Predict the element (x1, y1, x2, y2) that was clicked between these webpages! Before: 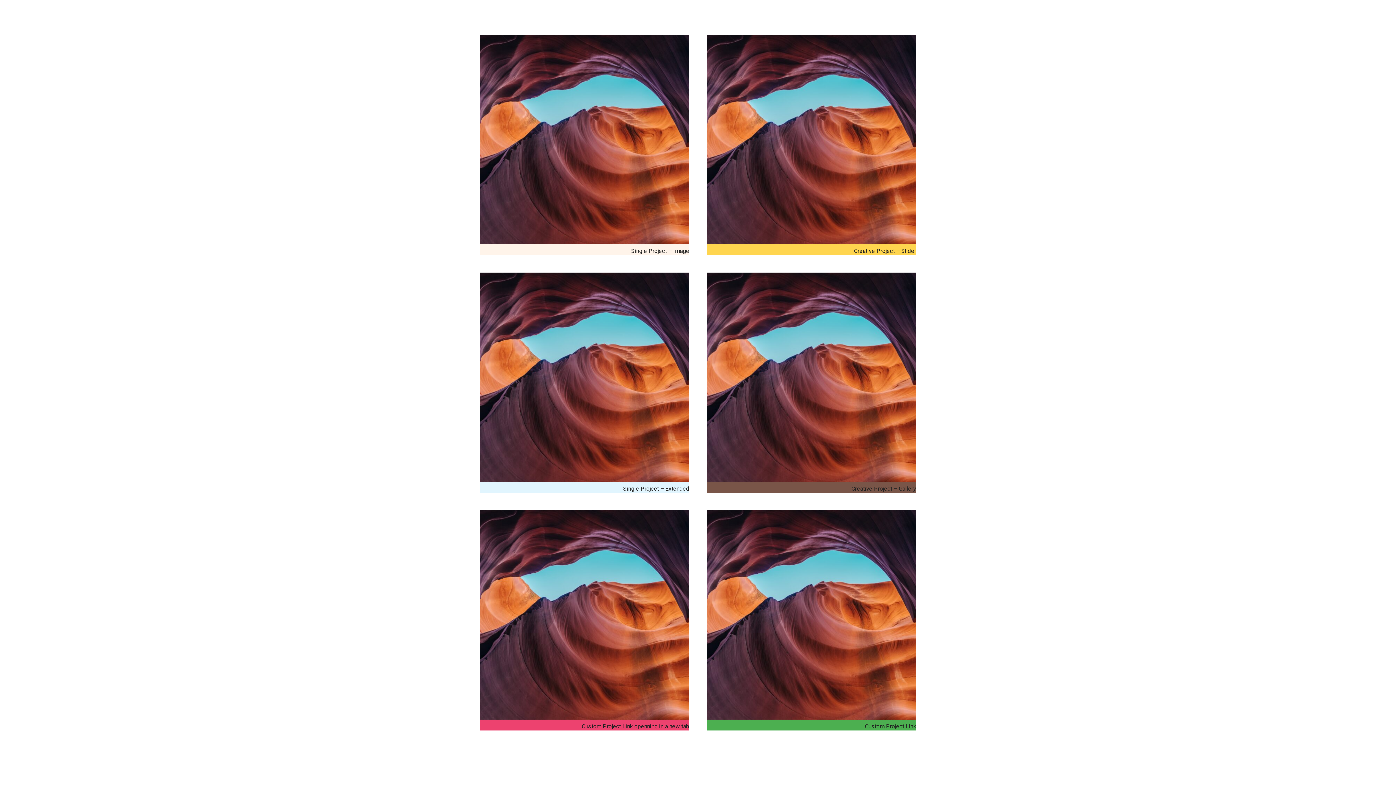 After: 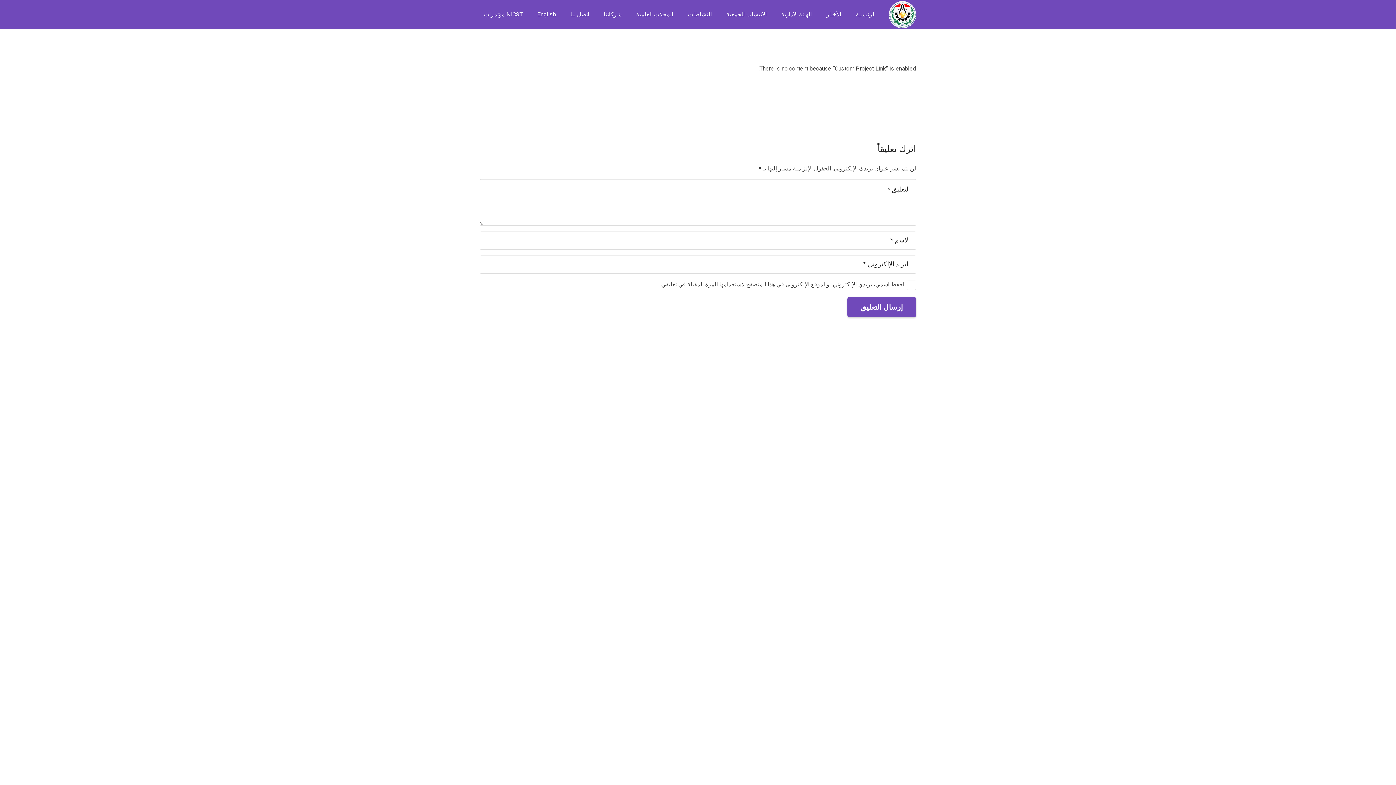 Action: label: Custom Project Link bbox: (706, 510, 916, 720)